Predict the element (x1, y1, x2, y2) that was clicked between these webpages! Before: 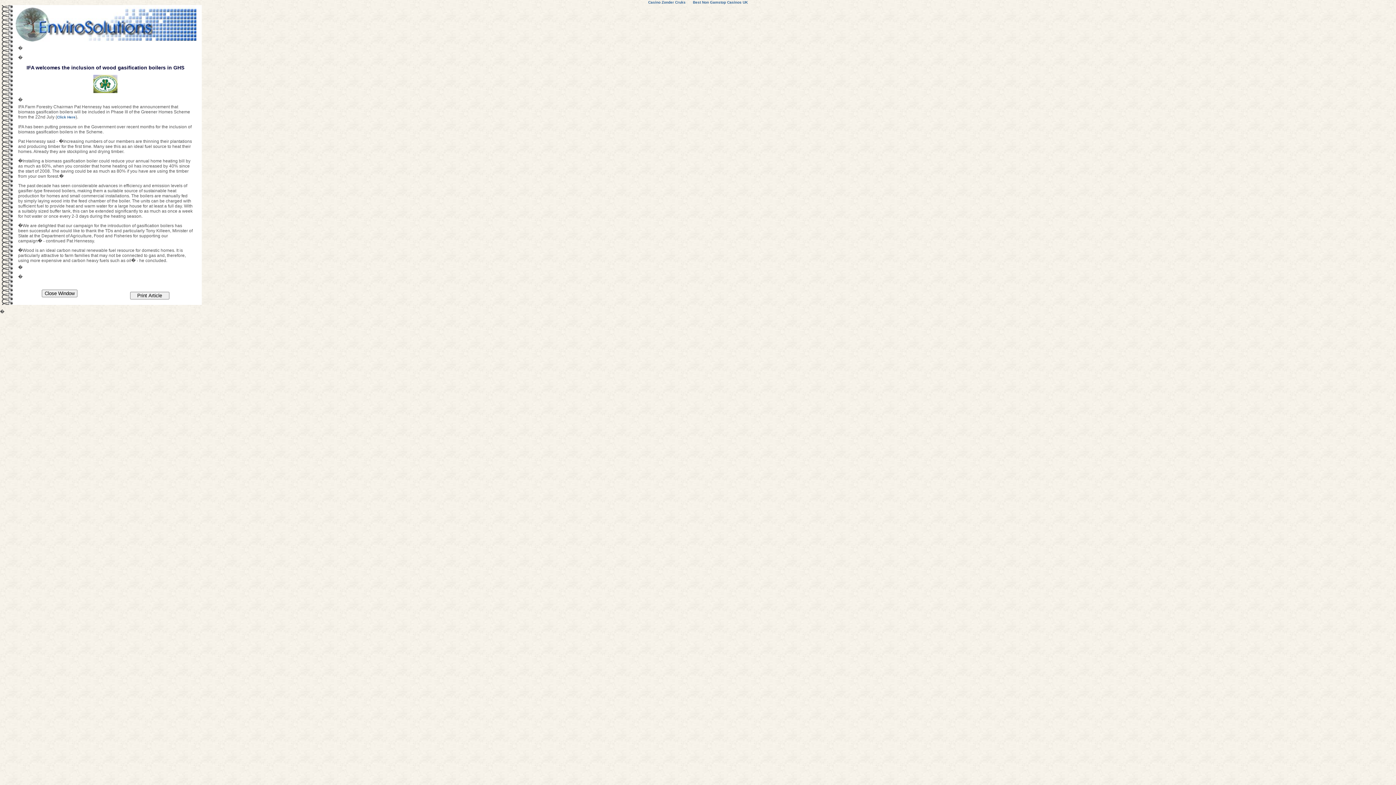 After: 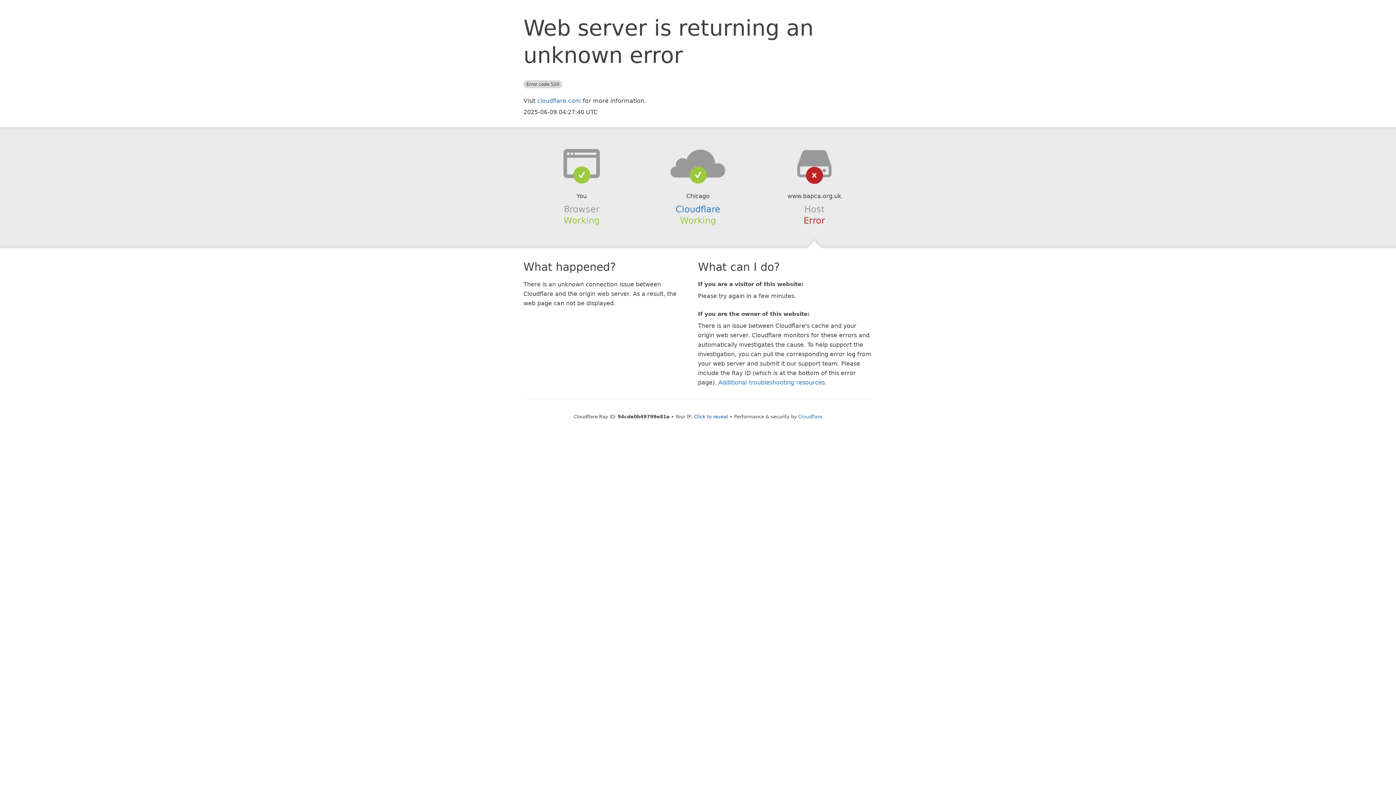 Action: bbox: (689, -1, 751, 6) label: Best Non Gamstop Casinos UK